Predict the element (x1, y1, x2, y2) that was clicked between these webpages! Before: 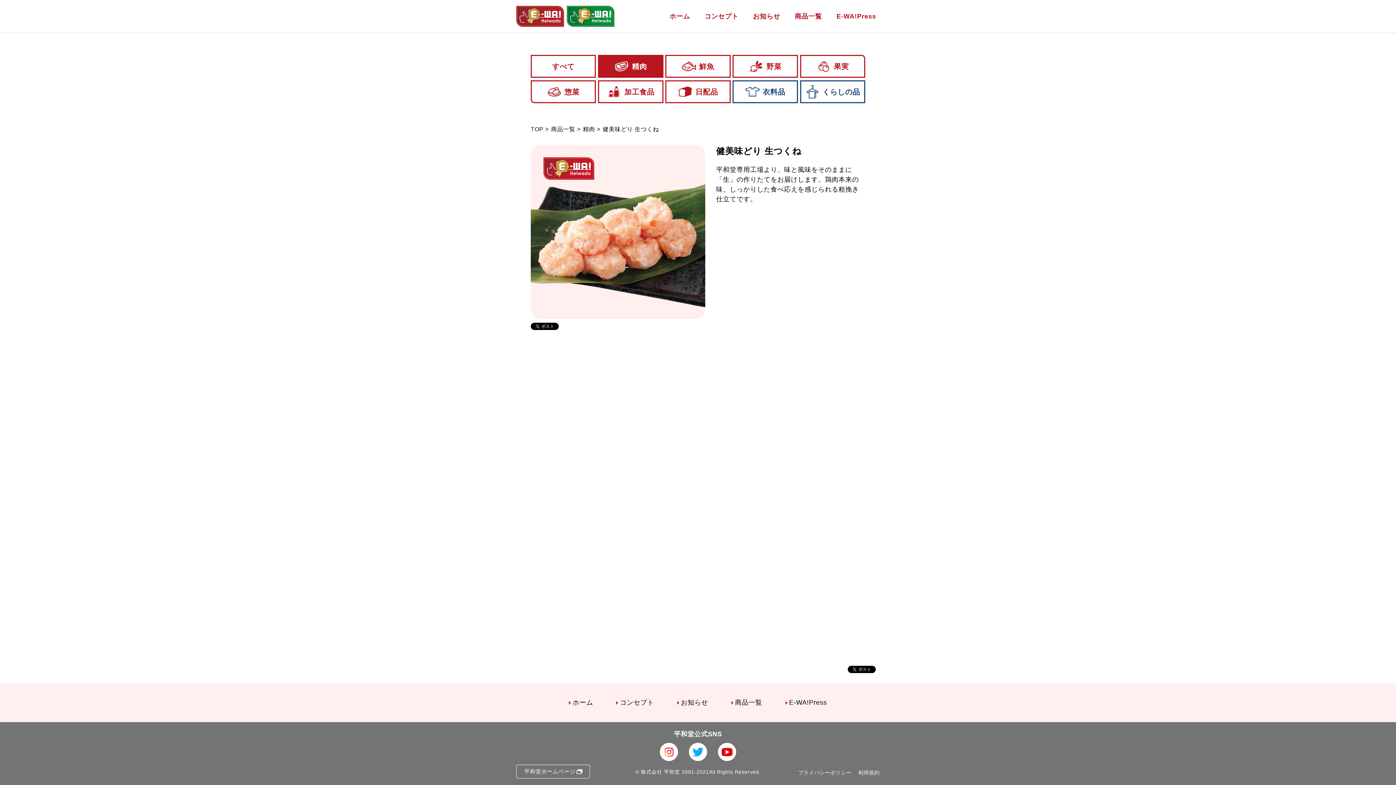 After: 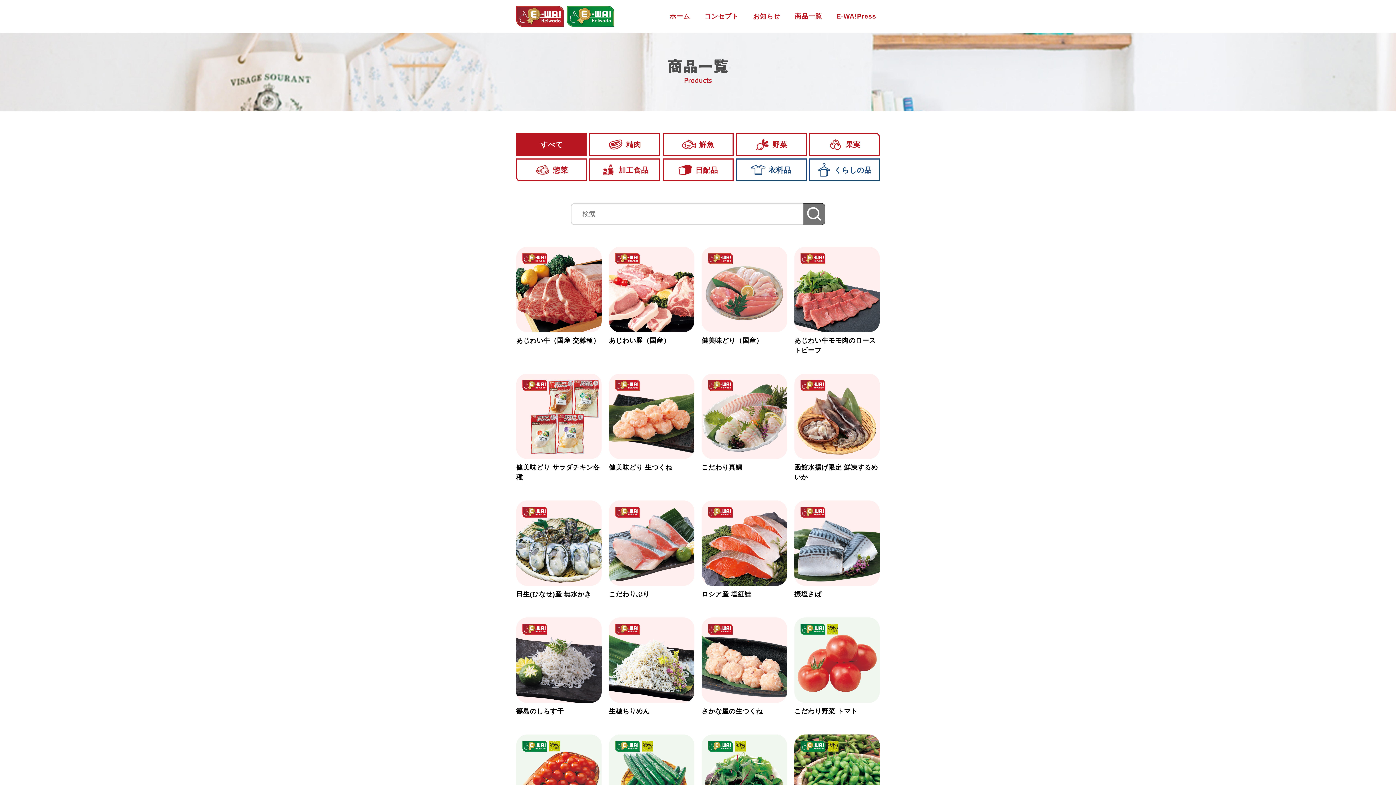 Action: bbox: (551, 126, 575, 132) label: 商品一覧